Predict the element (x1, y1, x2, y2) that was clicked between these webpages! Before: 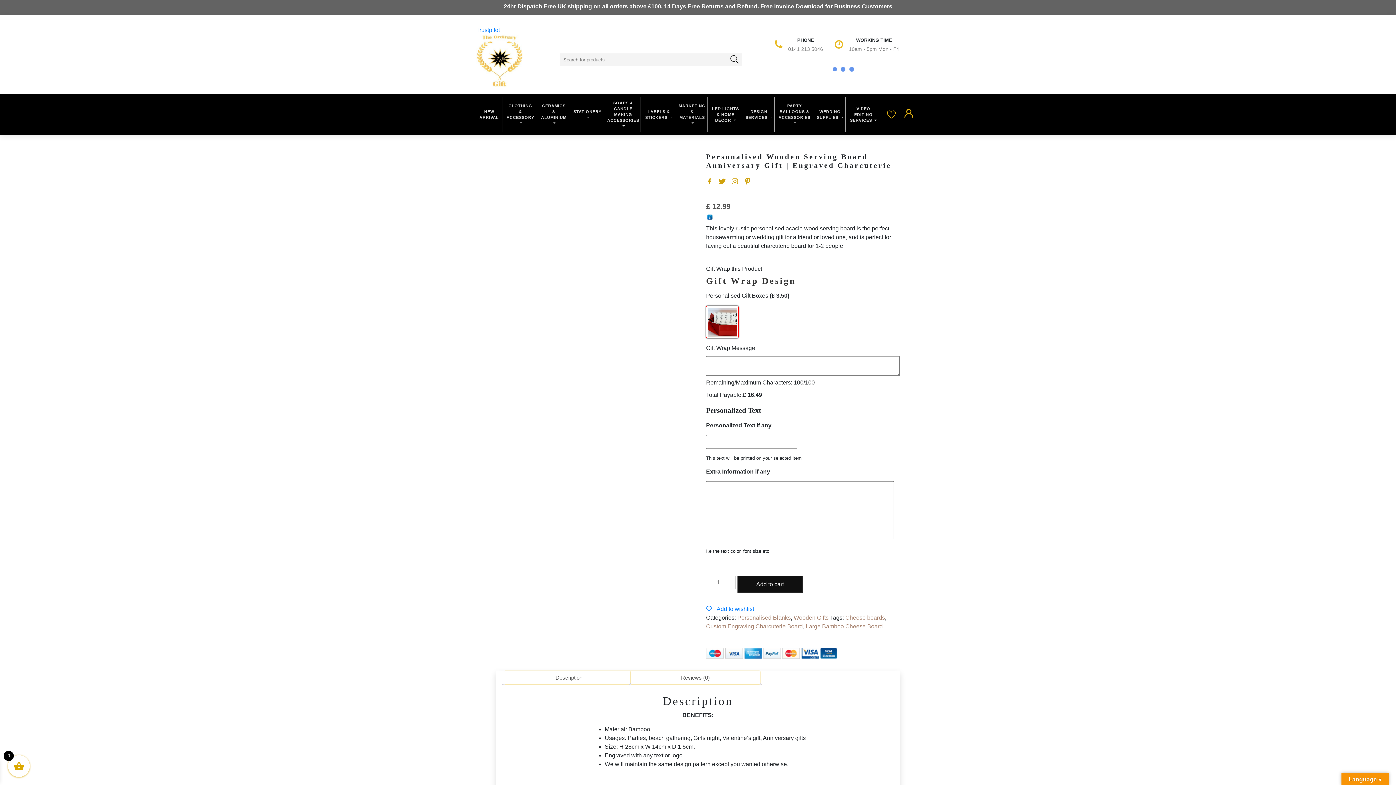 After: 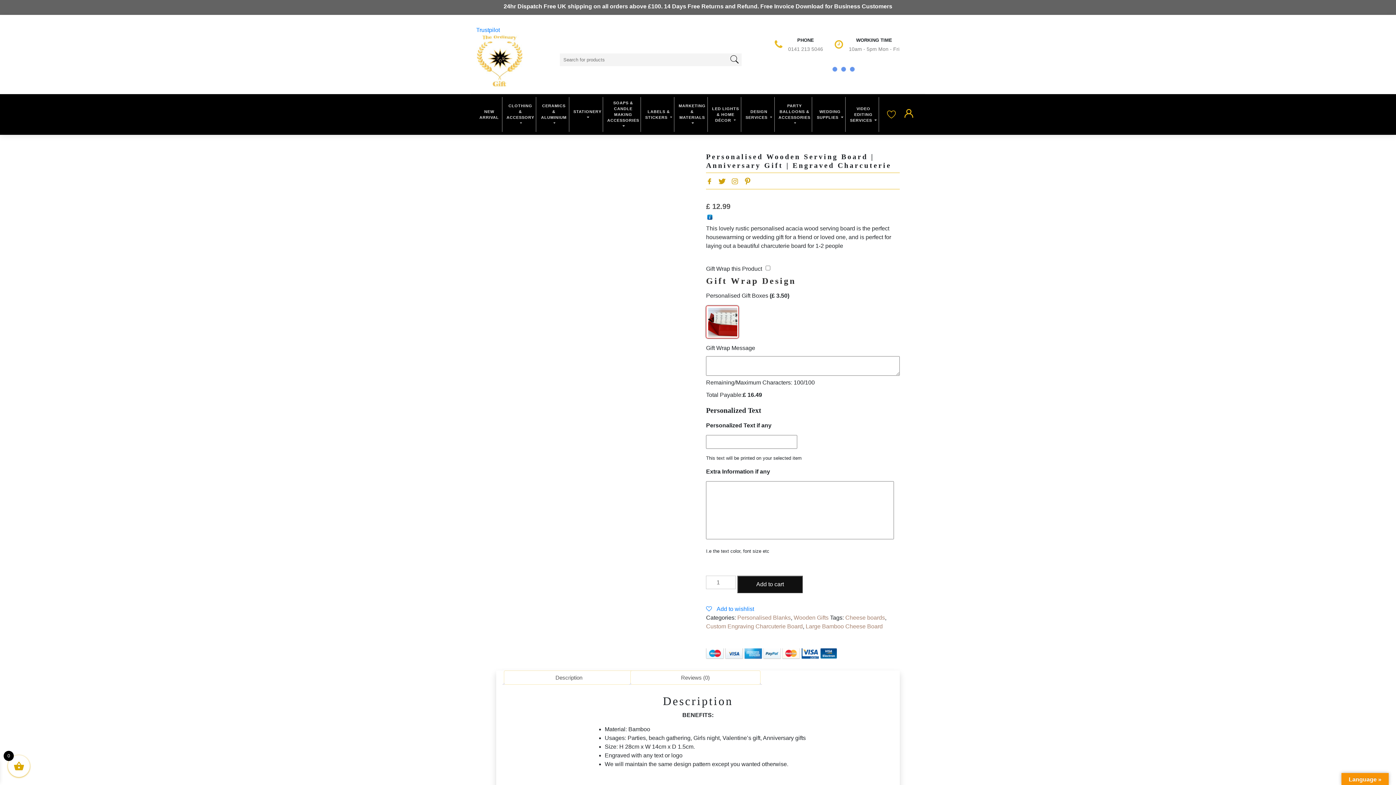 Action: bbox: (706, 606, 754, 612) label:  Add to wishlist